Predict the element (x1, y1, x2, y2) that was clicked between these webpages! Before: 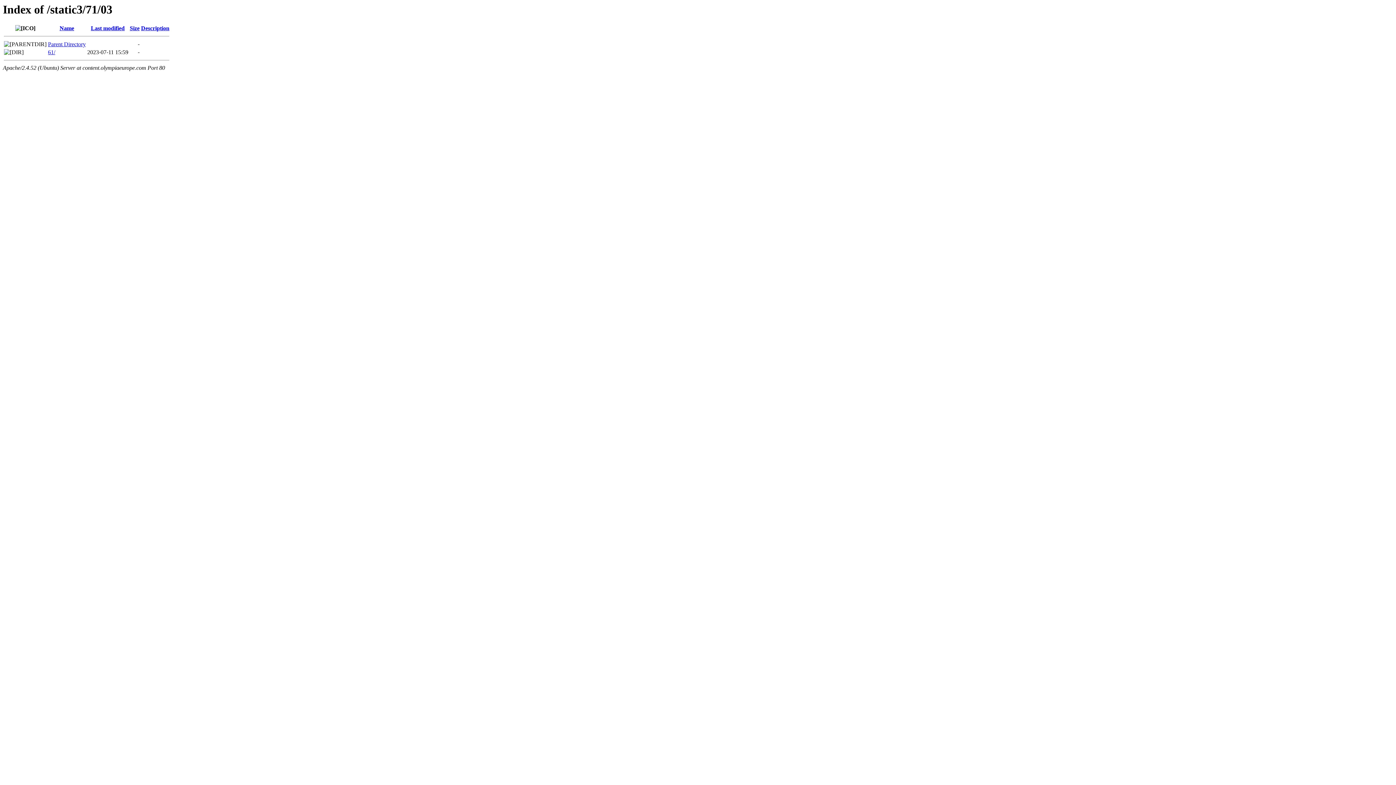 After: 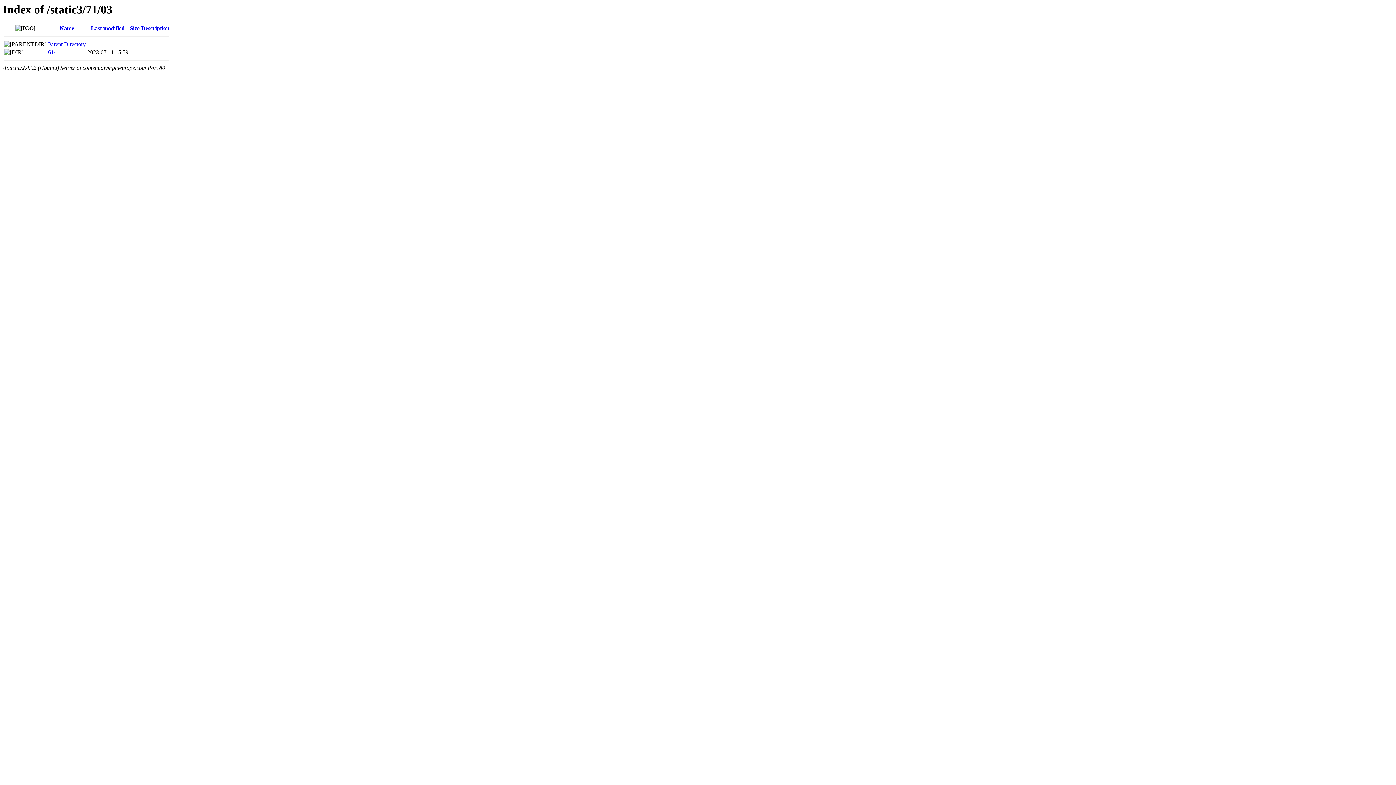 Action: label: Name bbox: (59, 25, 74, 31)